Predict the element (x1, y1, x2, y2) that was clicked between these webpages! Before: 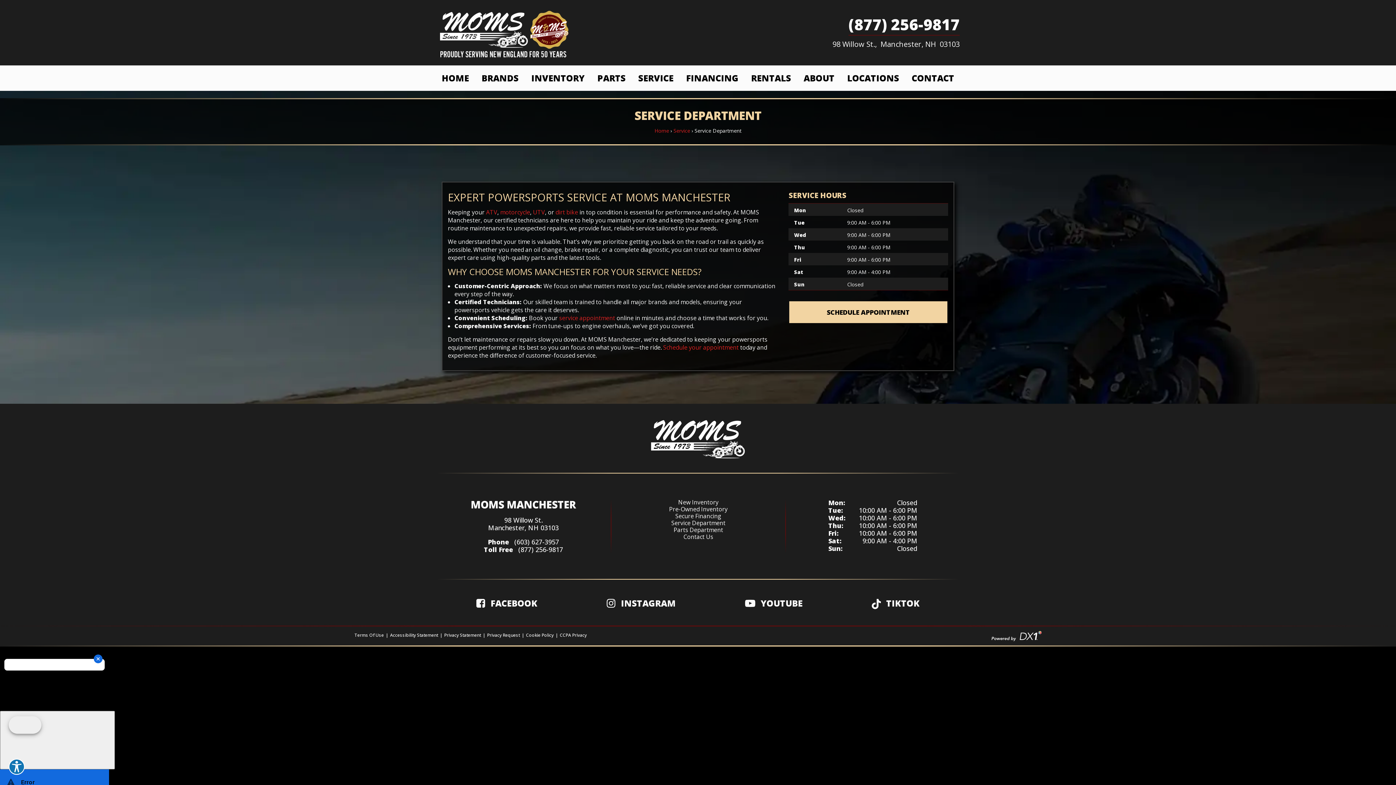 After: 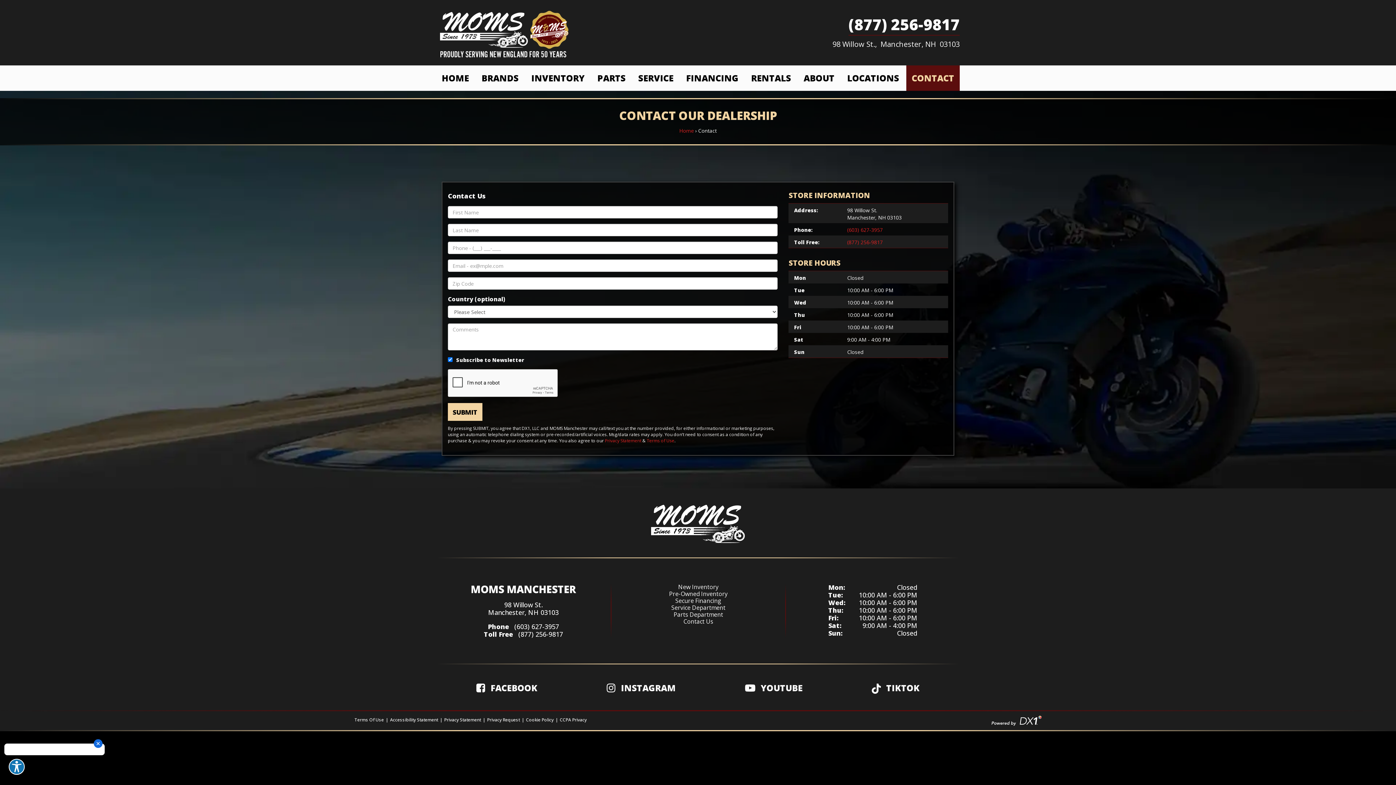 Action: label: CONTACT bbox: (906, 65, 959, 90)